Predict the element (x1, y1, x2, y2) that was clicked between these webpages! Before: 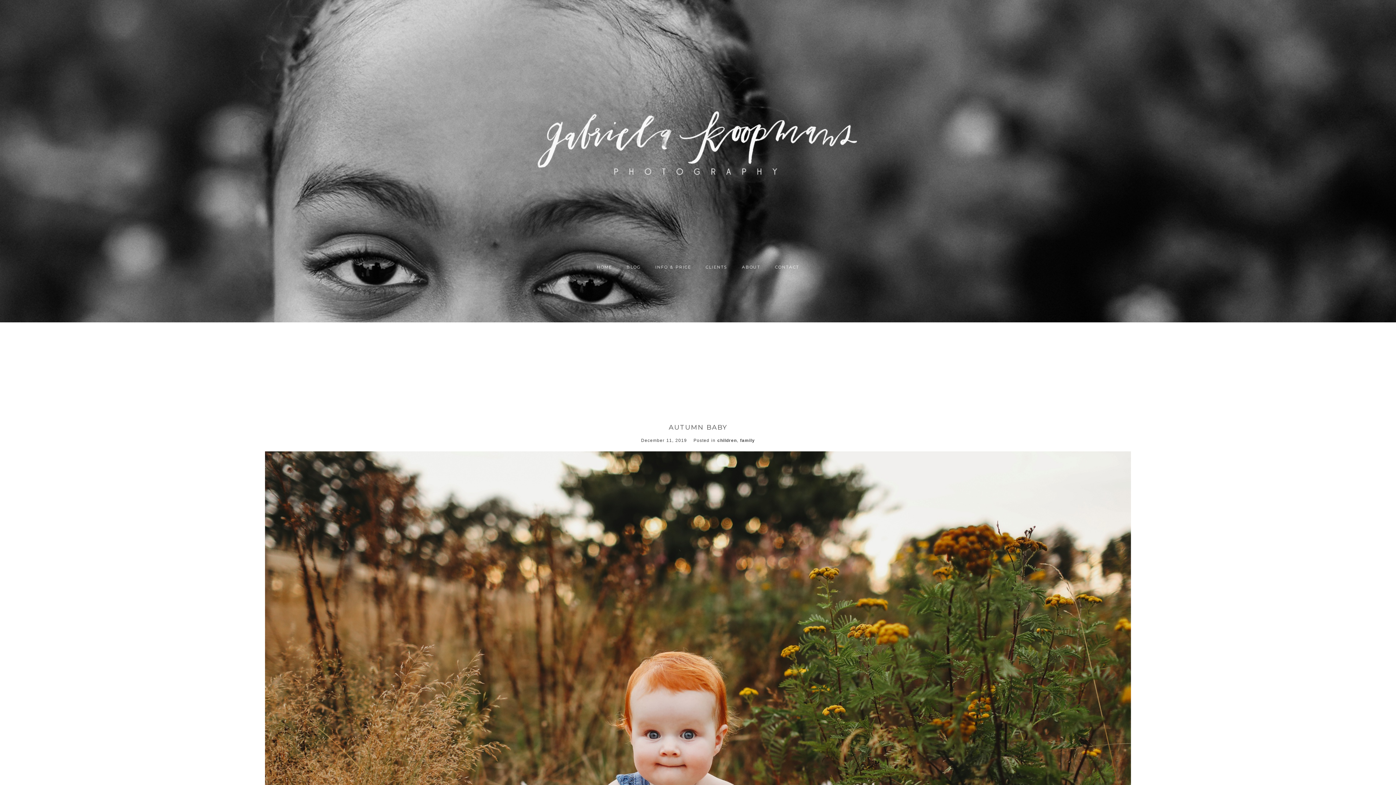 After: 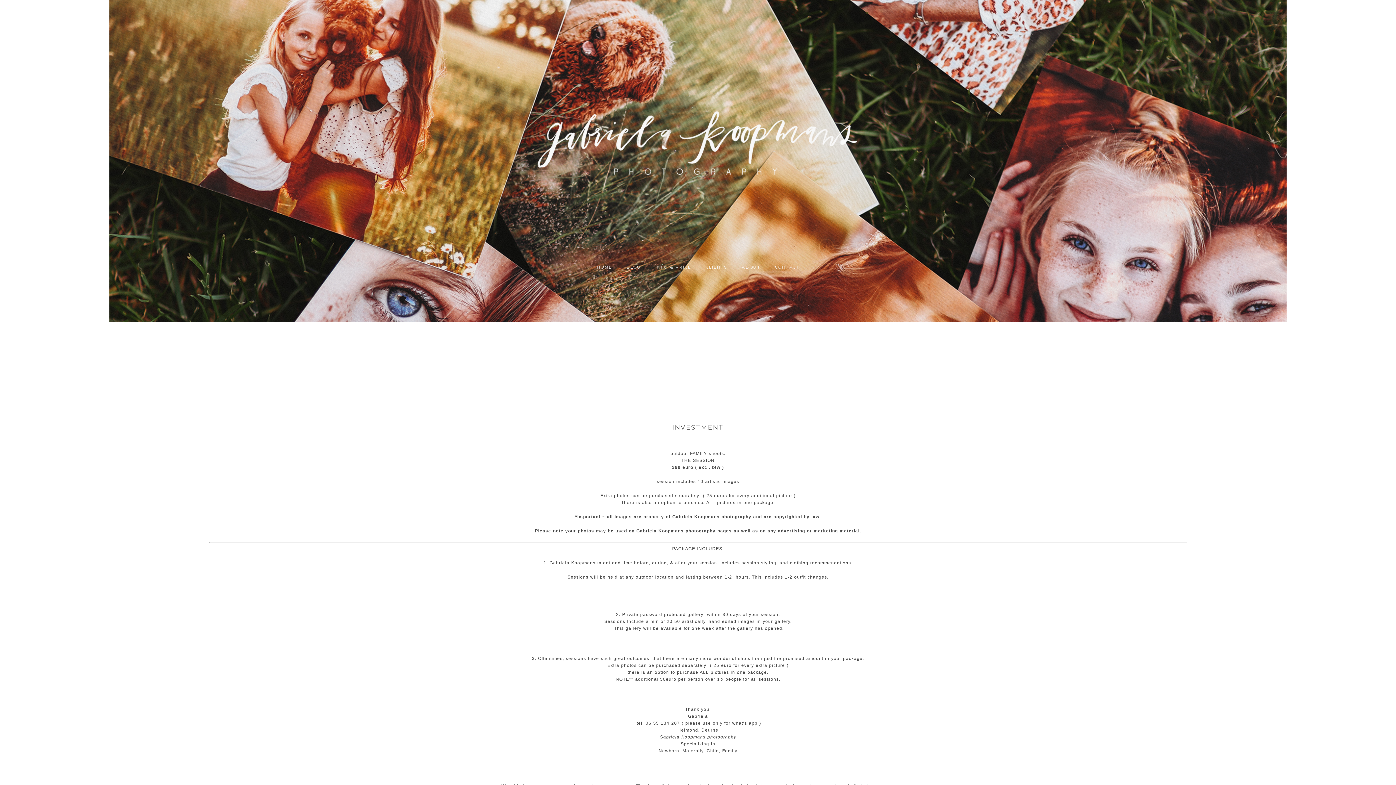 Action: label: INFO & PRICE bbox: (655, 265, 691, 269)